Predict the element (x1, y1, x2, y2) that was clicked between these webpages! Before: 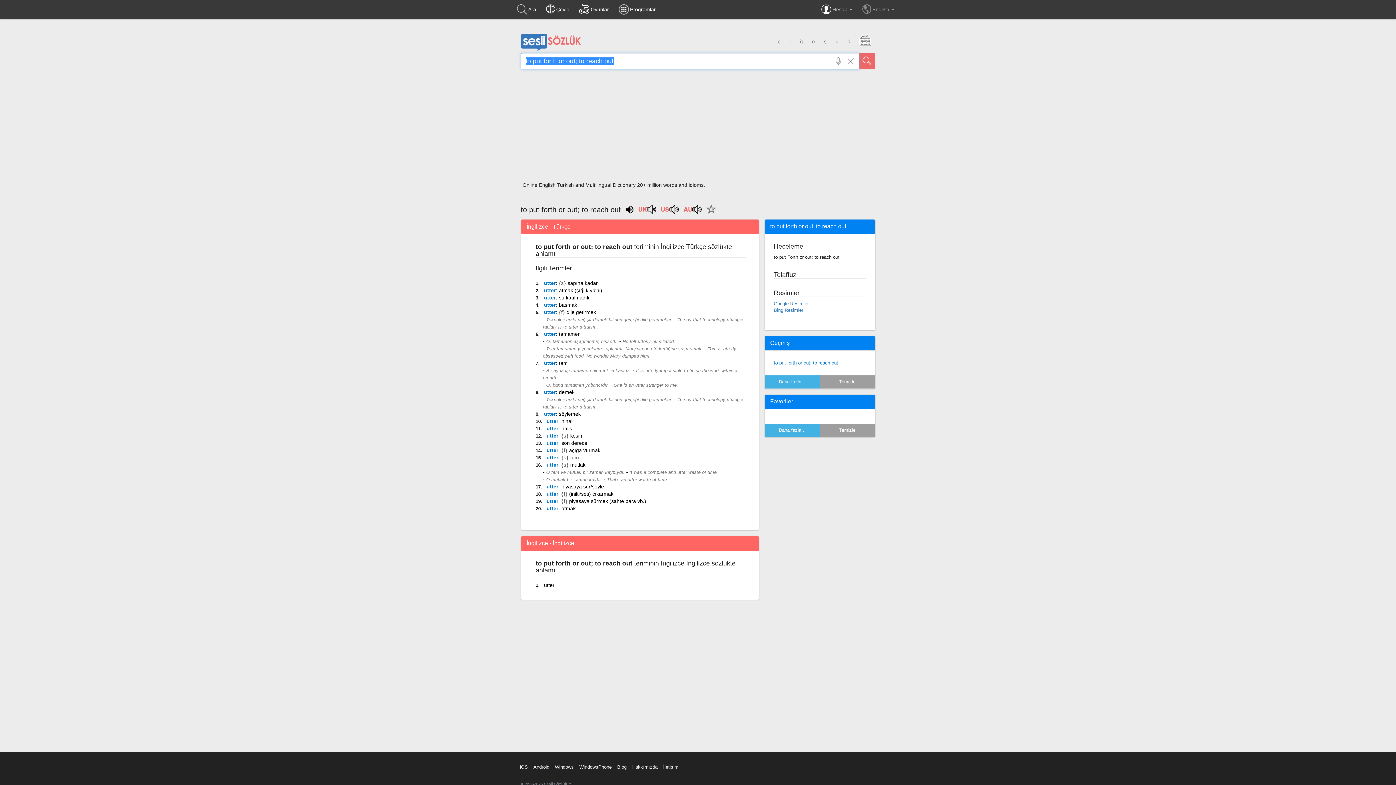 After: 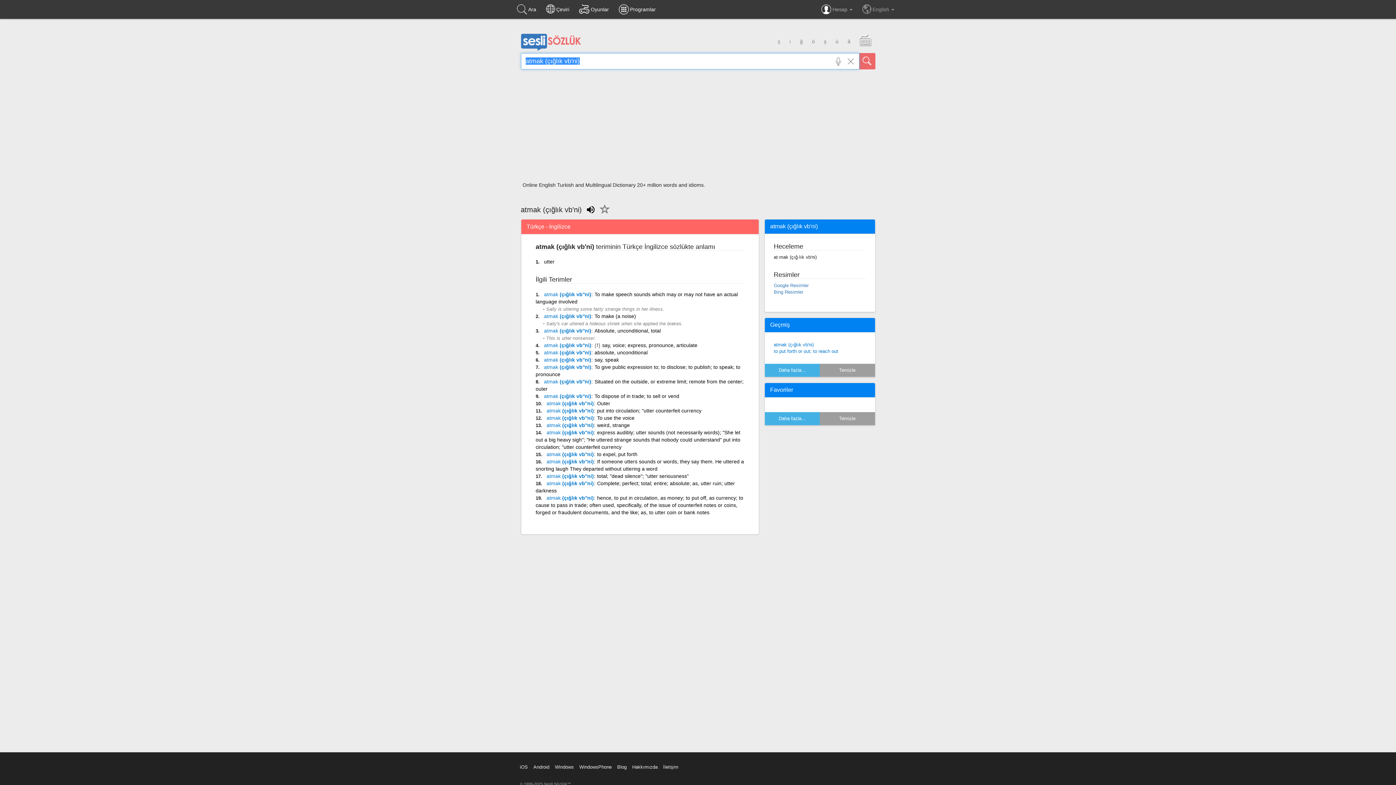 Action: label: atmak (çığlık vb'ni) bbox: (559, 287, 602, 293)